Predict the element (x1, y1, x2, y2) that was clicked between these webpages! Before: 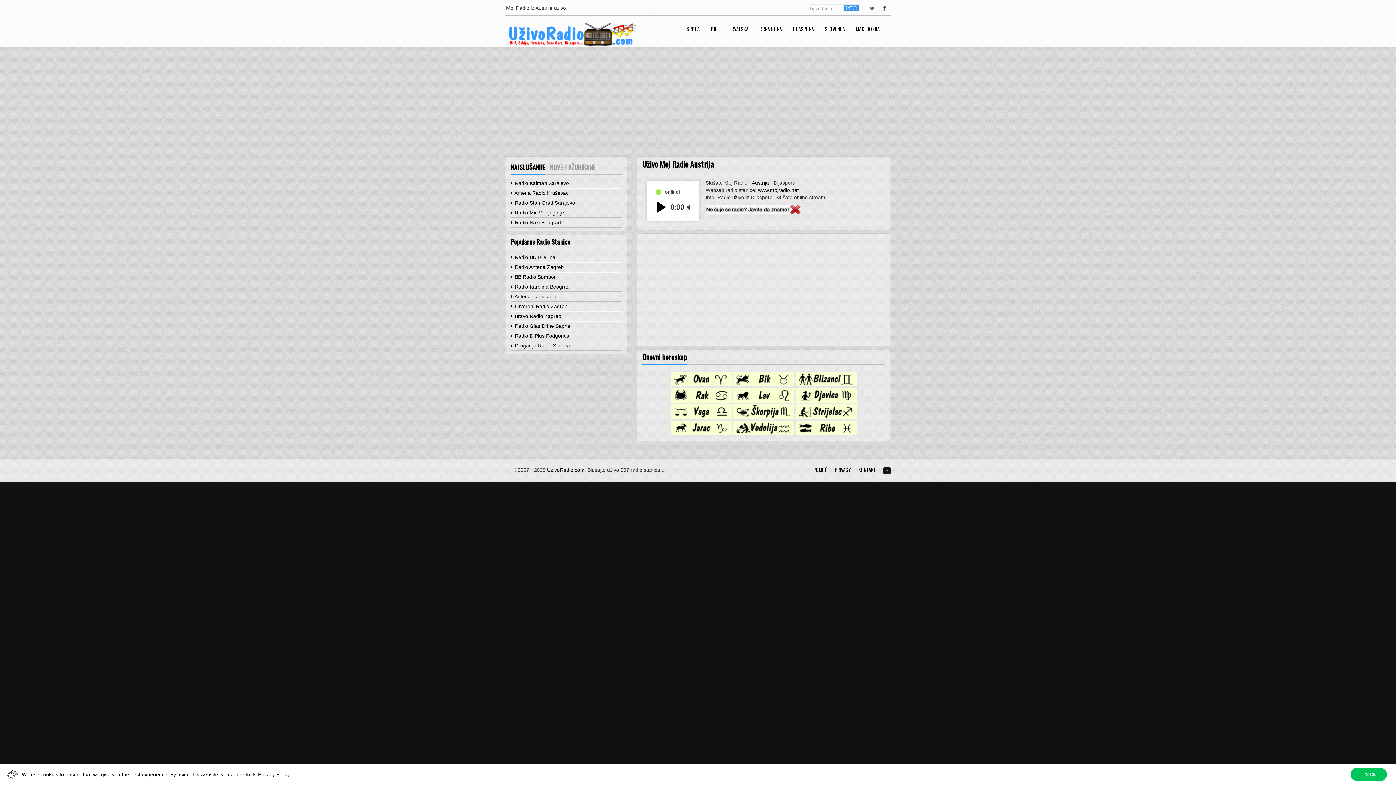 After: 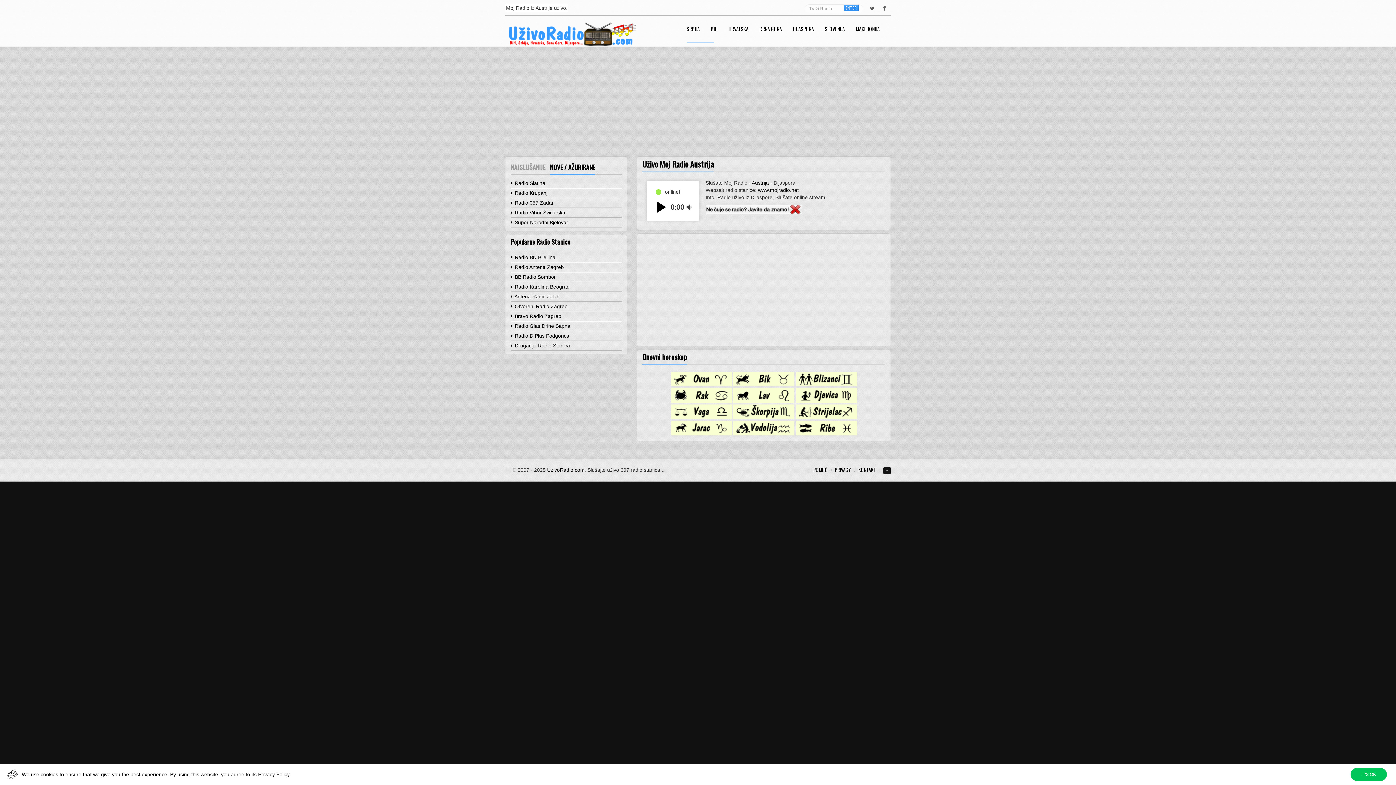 Action: label: NOVE / AŽURIRANE bbox: (550, 160, 595, 174)